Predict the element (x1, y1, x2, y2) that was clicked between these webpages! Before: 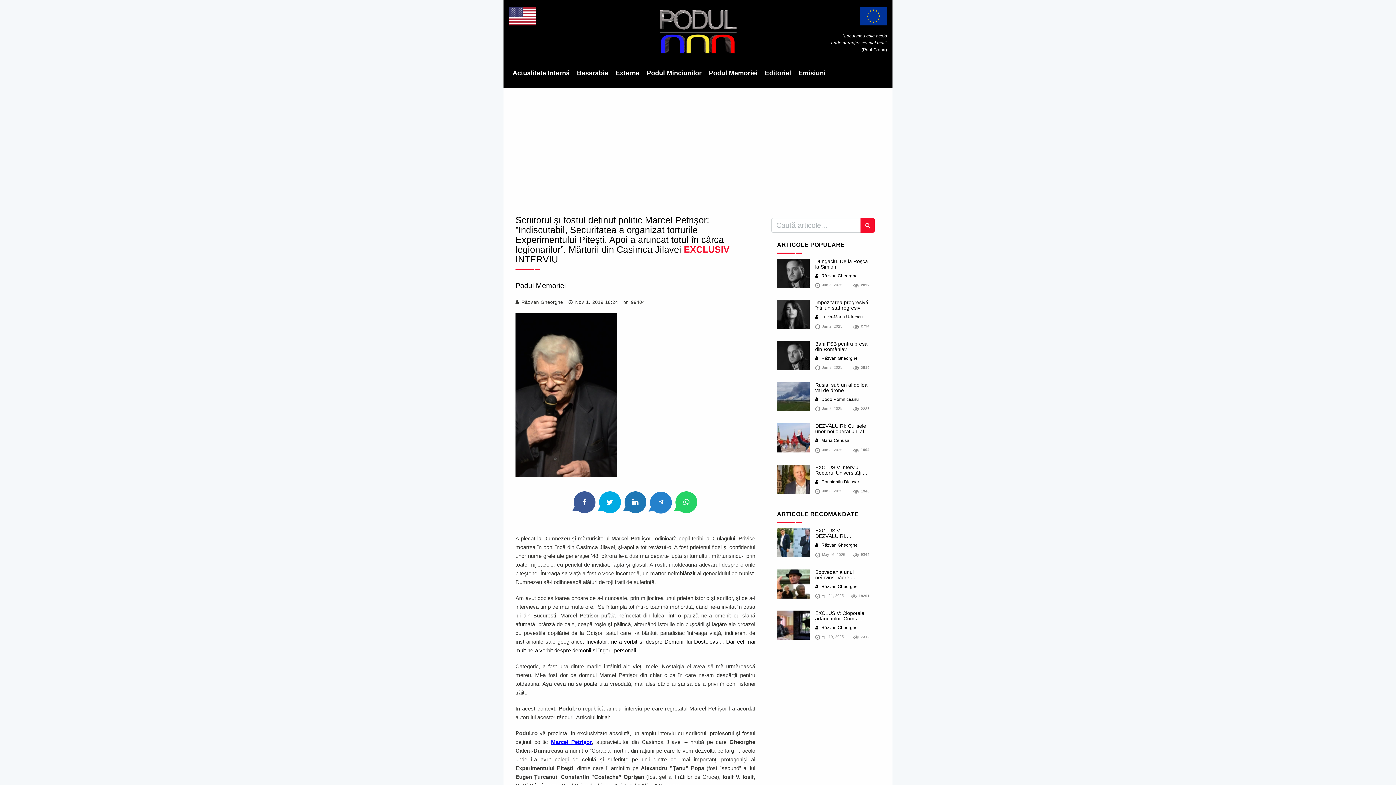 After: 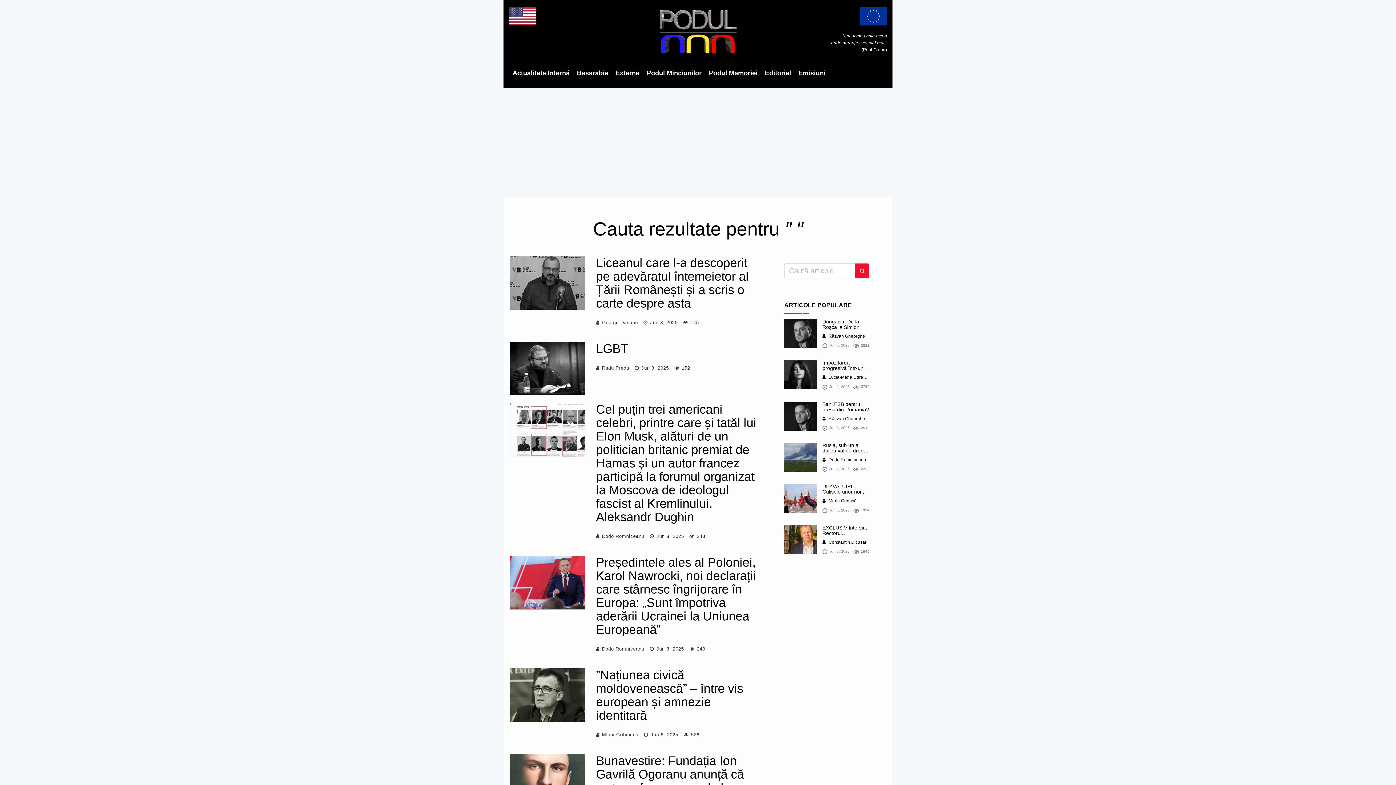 Action: bbox: (860, 218, 875, 232)